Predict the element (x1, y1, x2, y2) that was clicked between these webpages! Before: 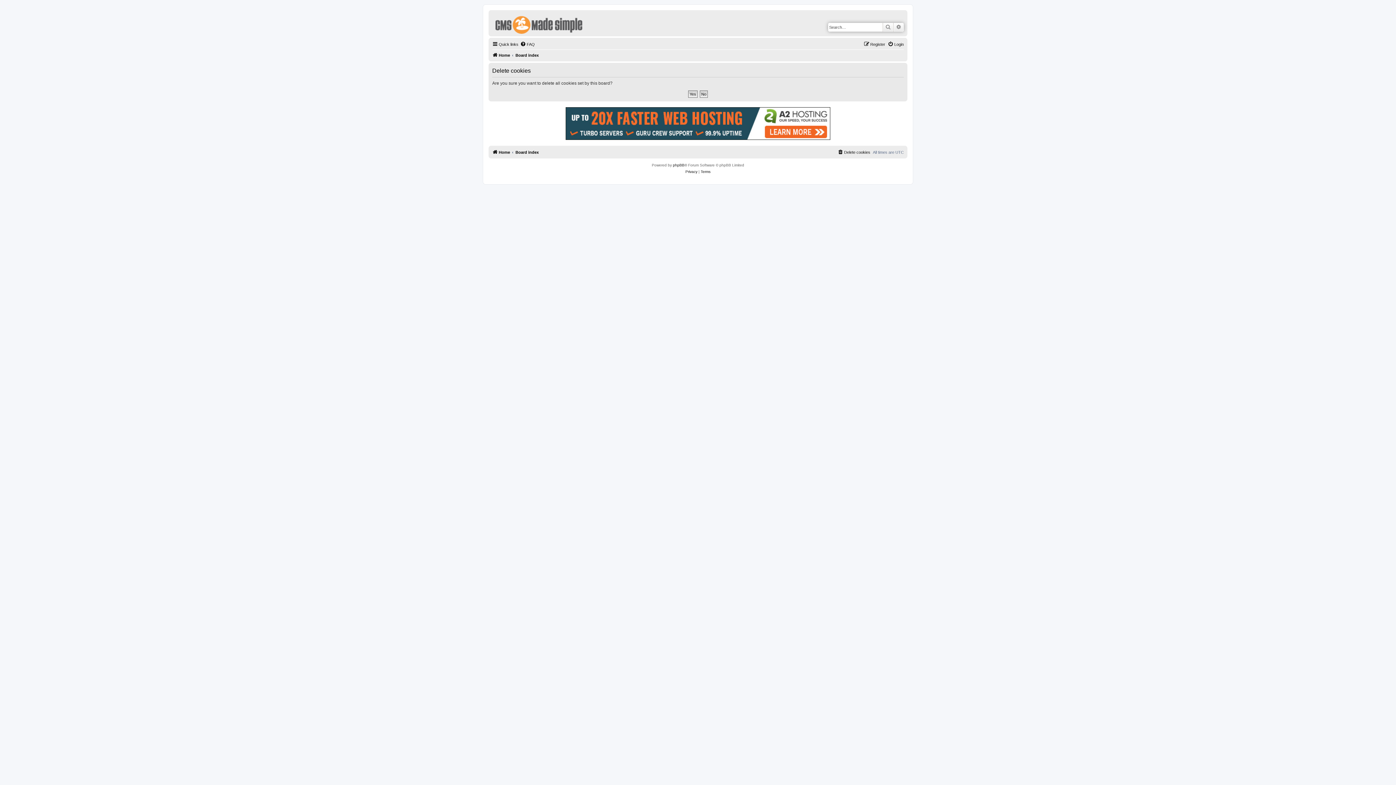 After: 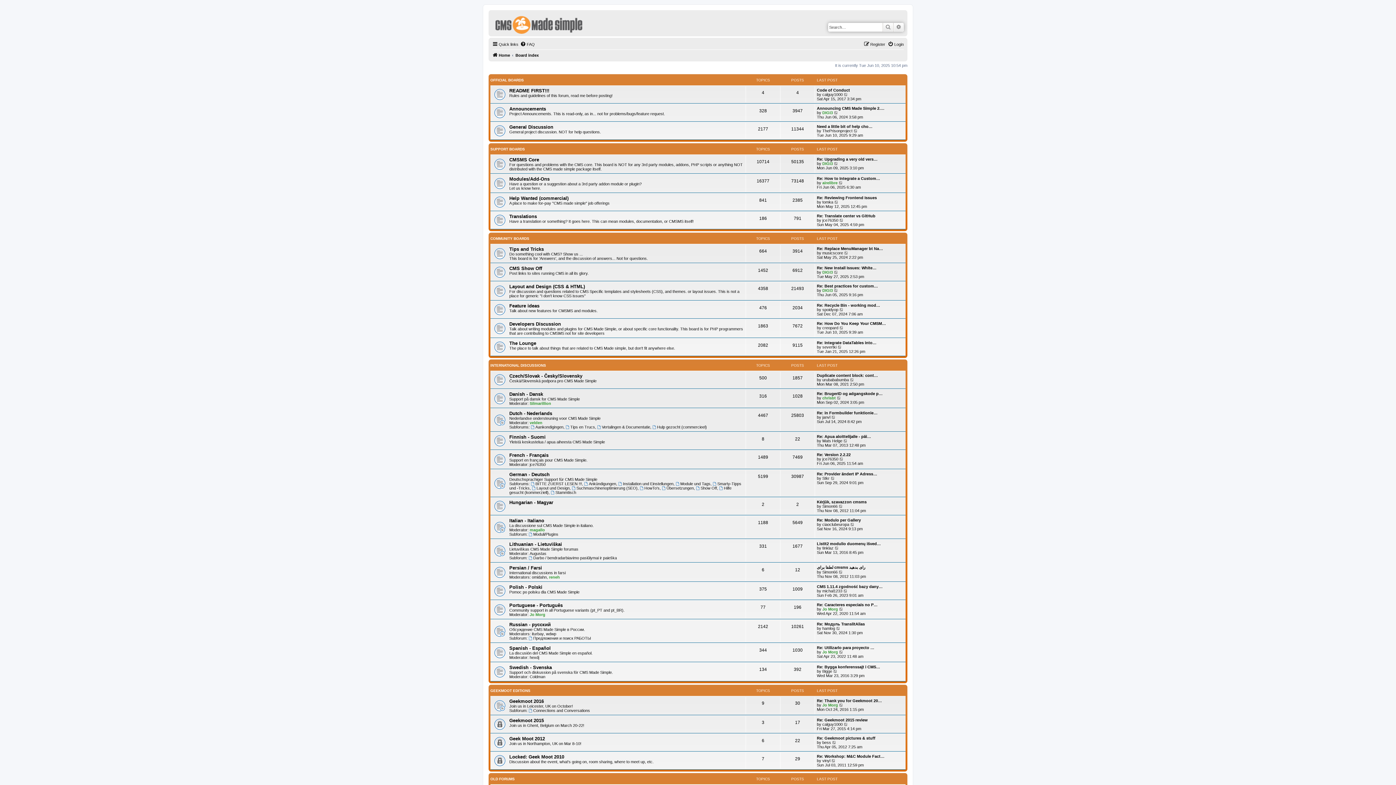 Action: label: Board index bbox: (515, 50, 538, 59)